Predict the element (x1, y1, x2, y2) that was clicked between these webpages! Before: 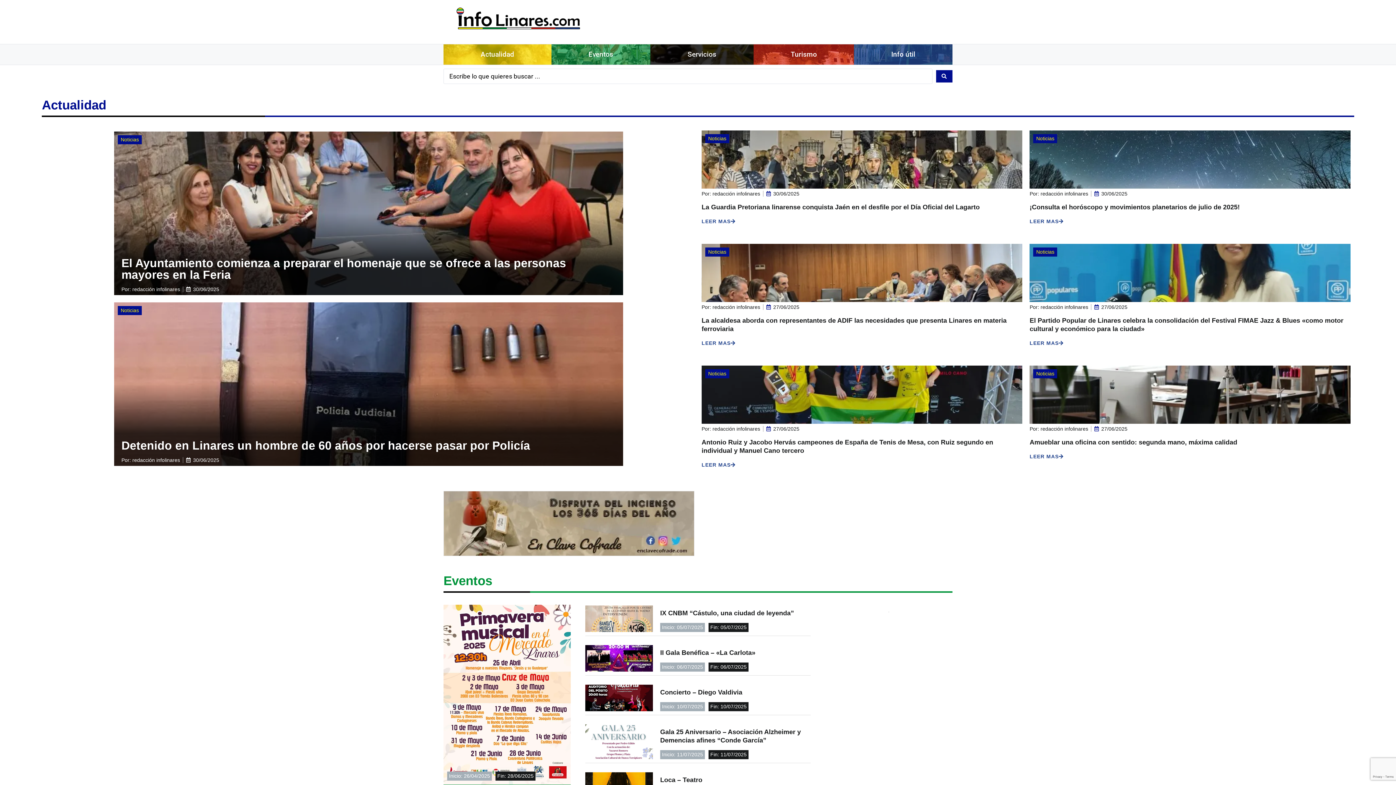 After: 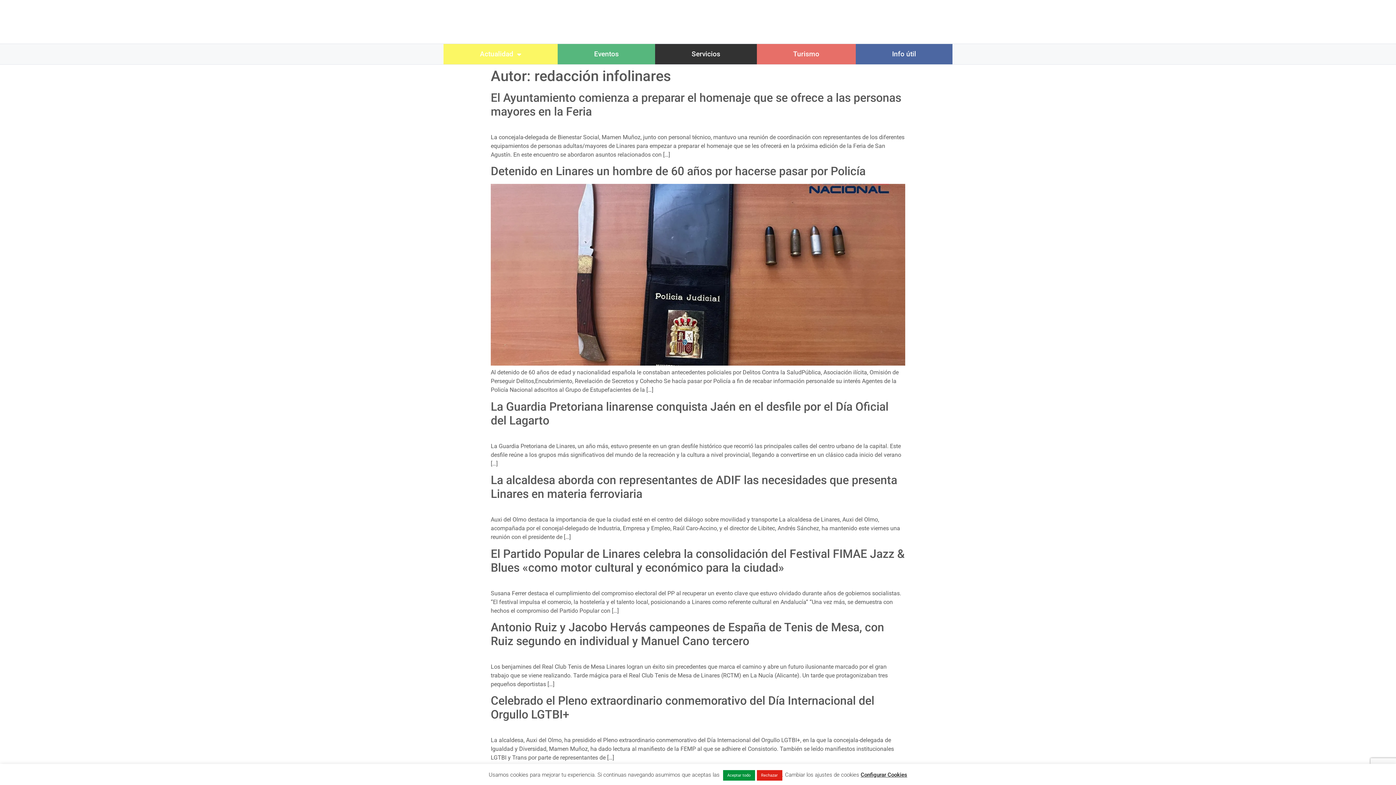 Action: bbox: (121, 285, 180, 293) label: Por: redacción infolinares